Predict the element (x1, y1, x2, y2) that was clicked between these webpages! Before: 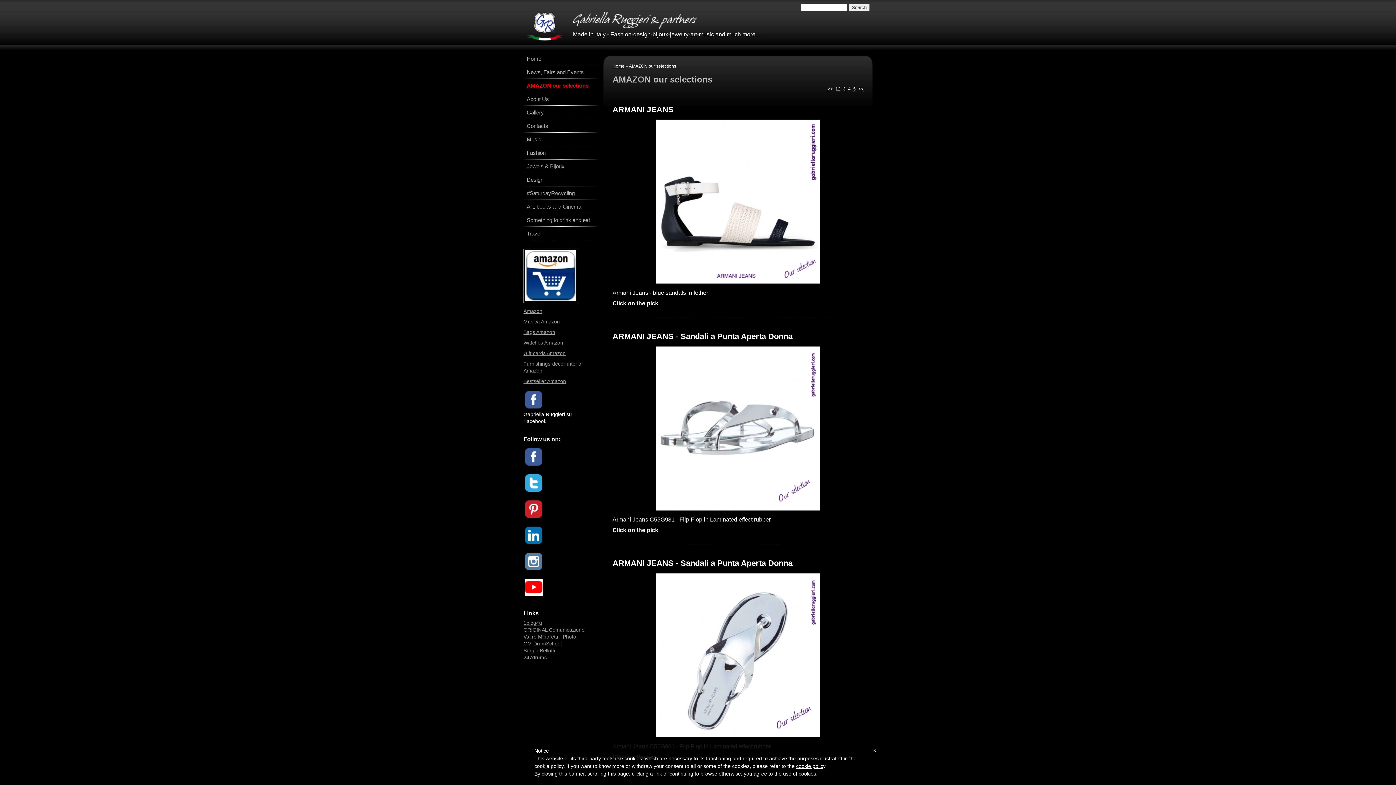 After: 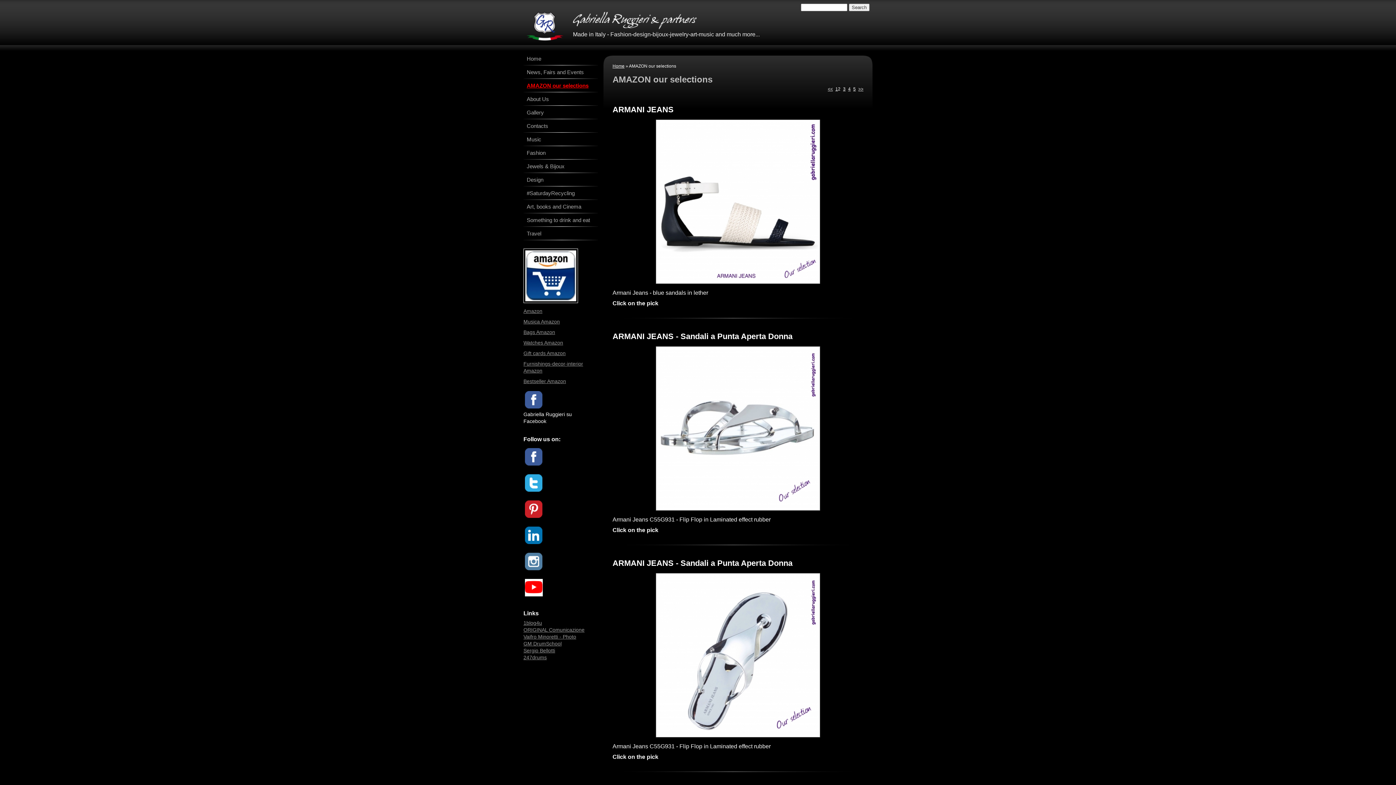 Action: bbox: (523, 406, 544, 412)